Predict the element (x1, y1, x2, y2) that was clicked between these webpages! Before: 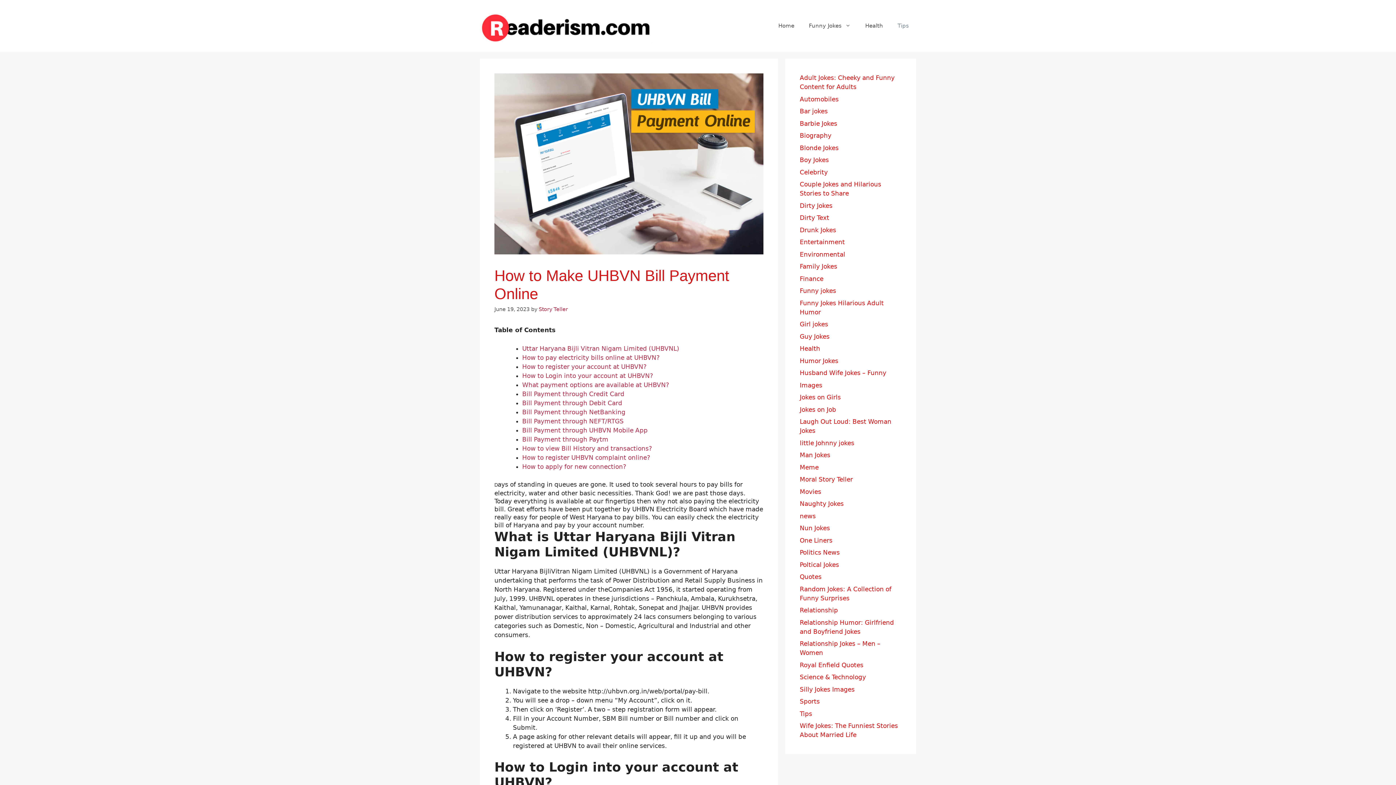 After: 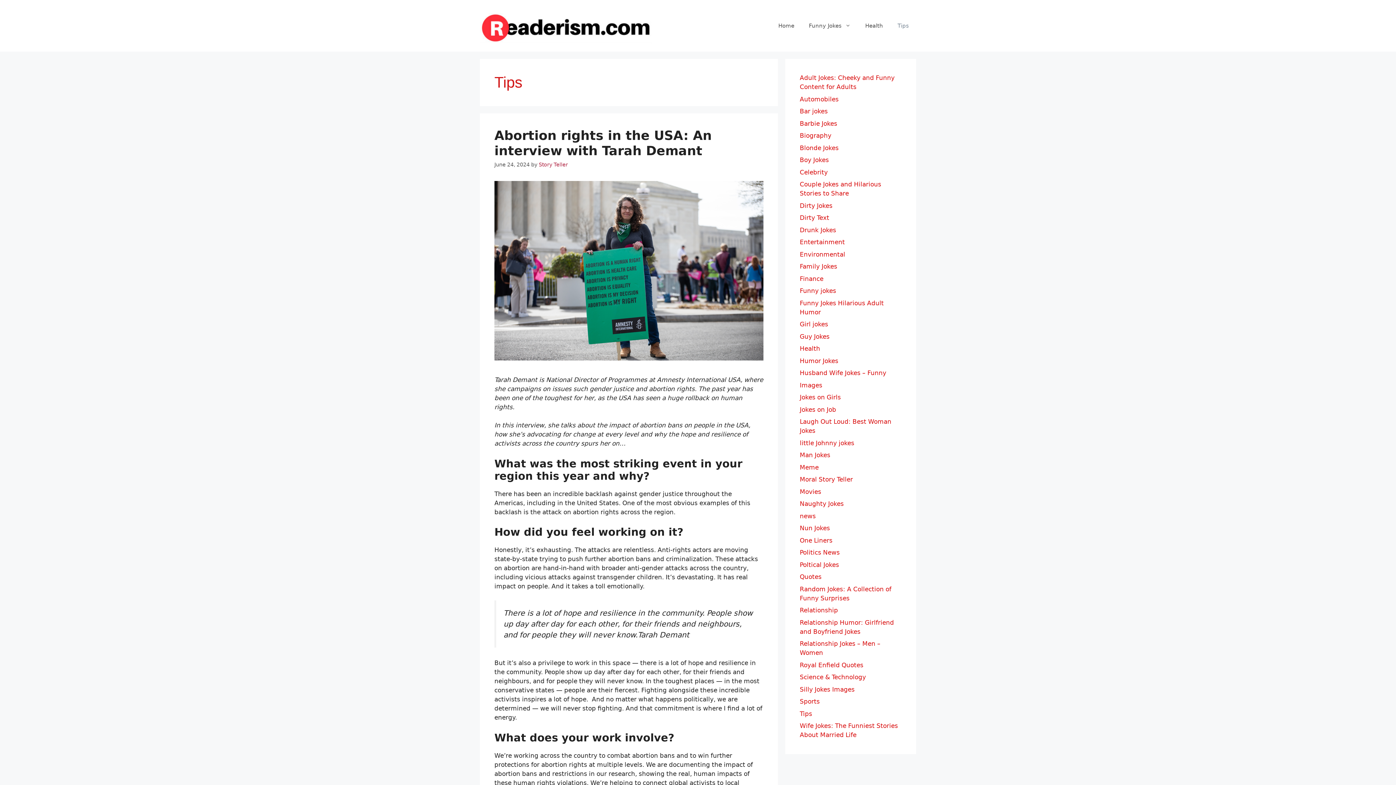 Action: label: Tips bbox: (800, 710, 812, 717)